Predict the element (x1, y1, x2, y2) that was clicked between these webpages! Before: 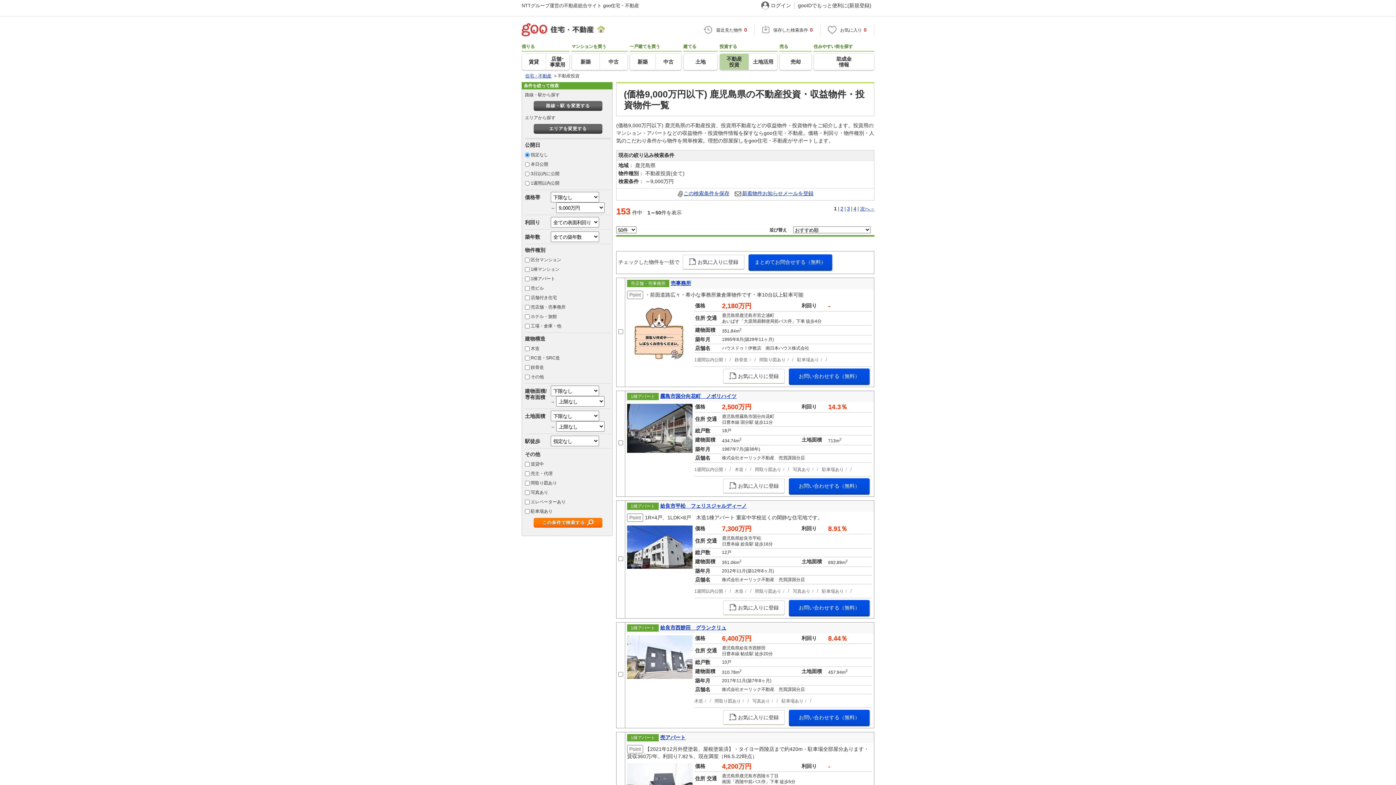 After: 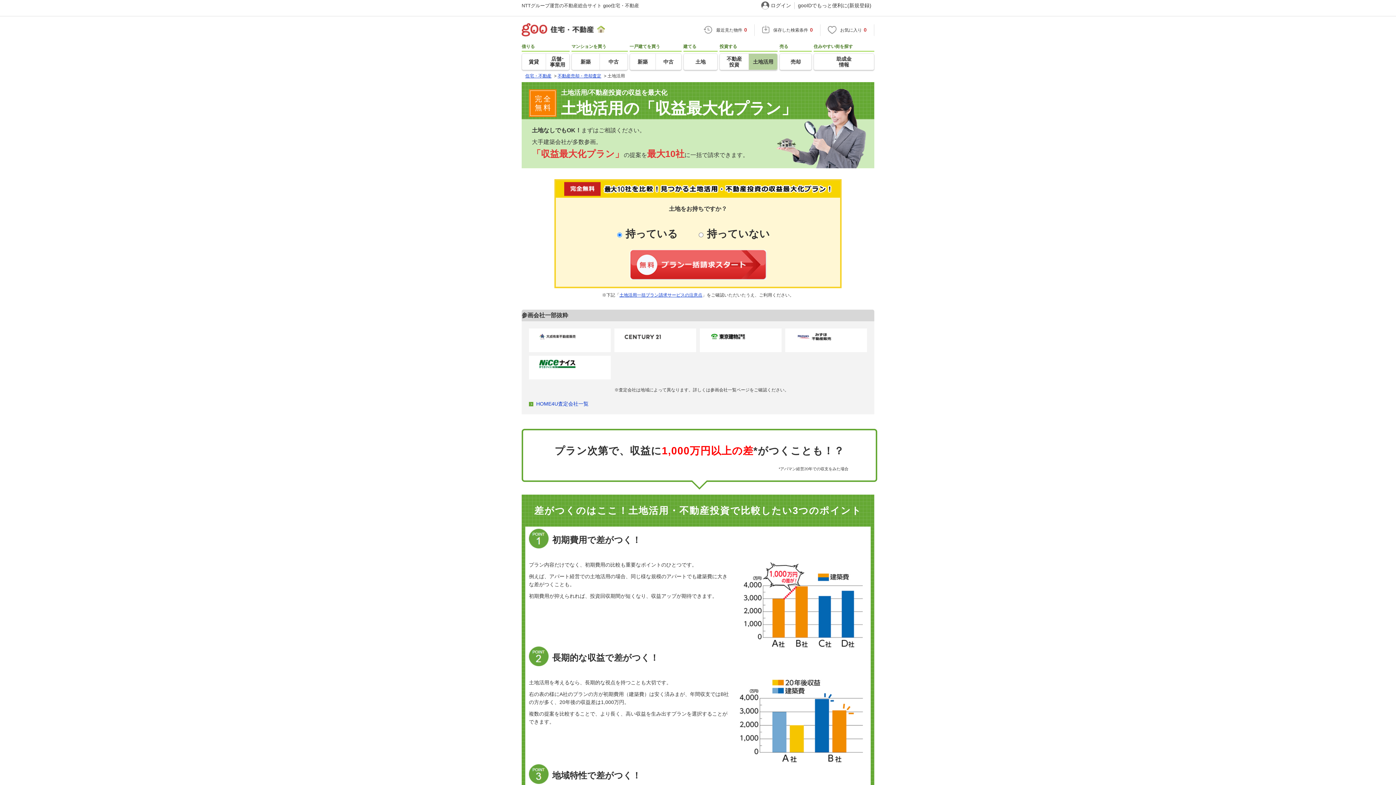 Action: bbox: (748, 53, 777, 69) label: 土地活用